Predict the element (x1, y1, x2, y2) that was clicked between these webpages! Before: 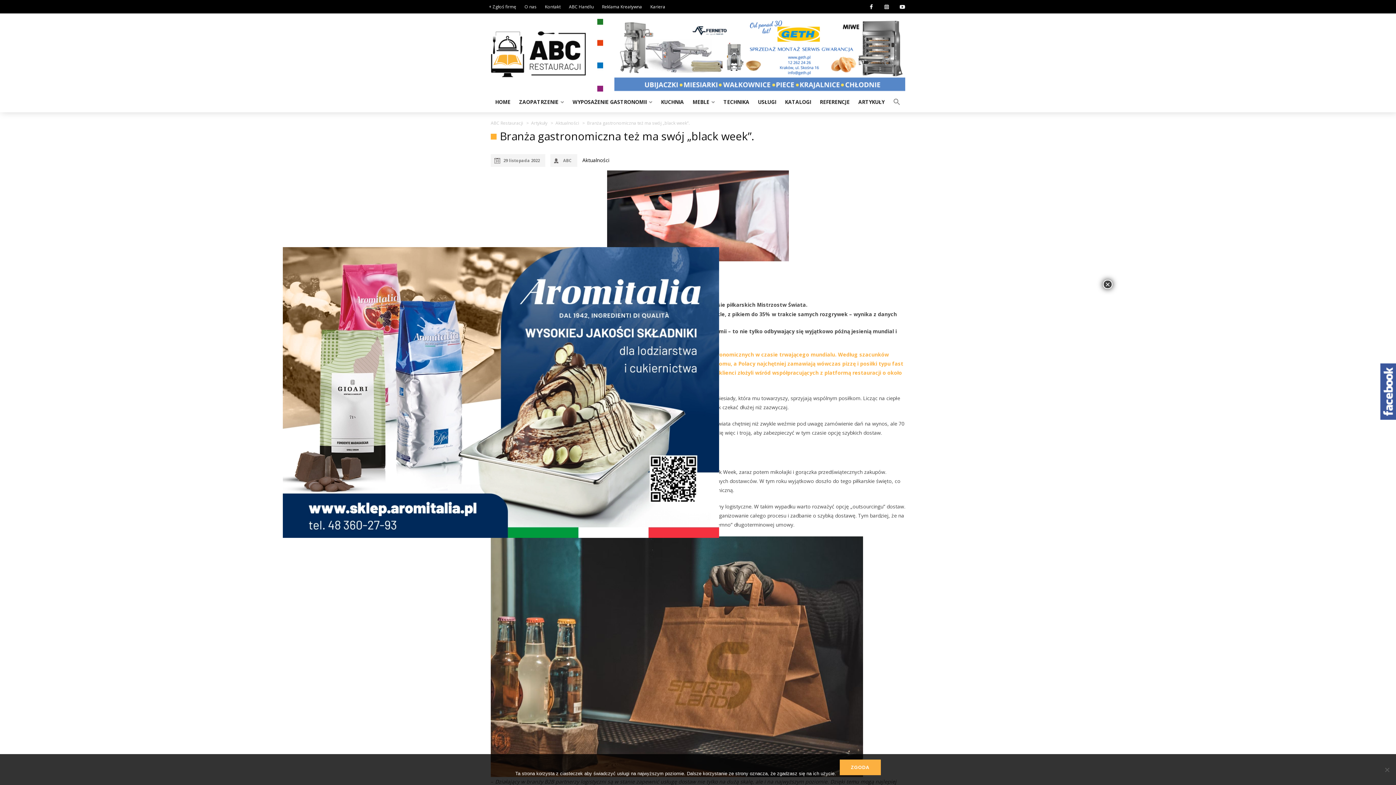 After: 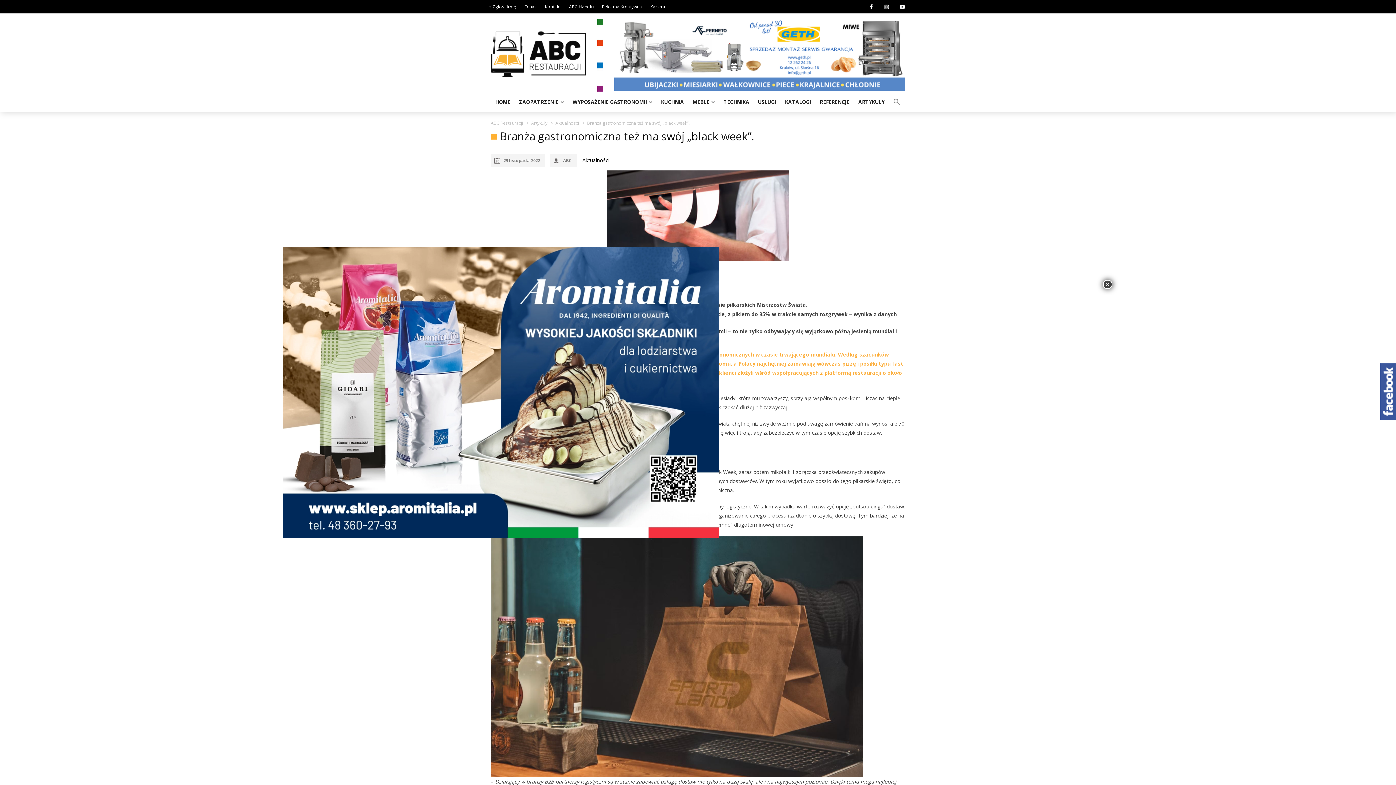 Action: bbox: (839, 760, 880, 775) label: Zgoda